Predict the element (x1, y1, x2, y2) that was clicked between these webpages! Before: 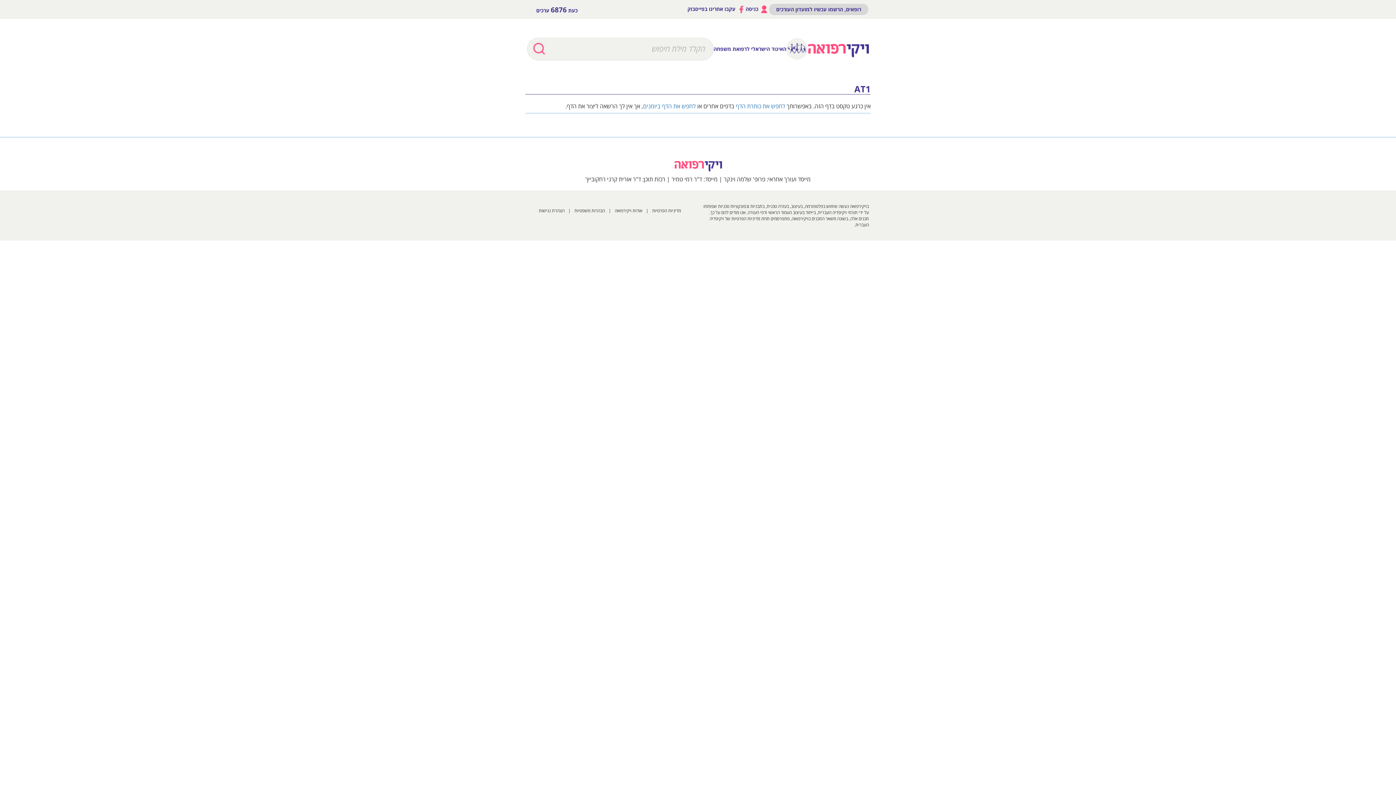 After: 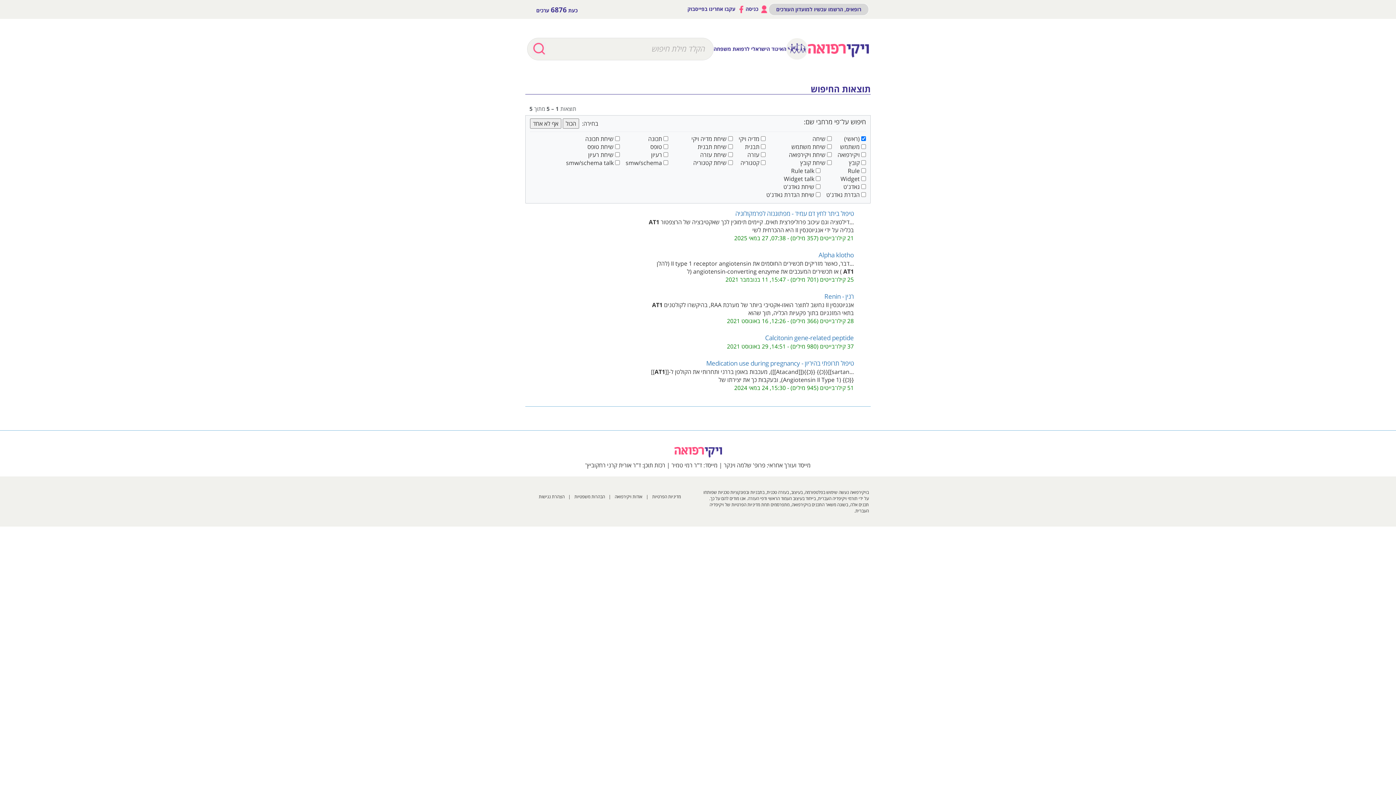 Action: label: לחפש את כותרת הדף bbox: (736, 102, 785, 110)